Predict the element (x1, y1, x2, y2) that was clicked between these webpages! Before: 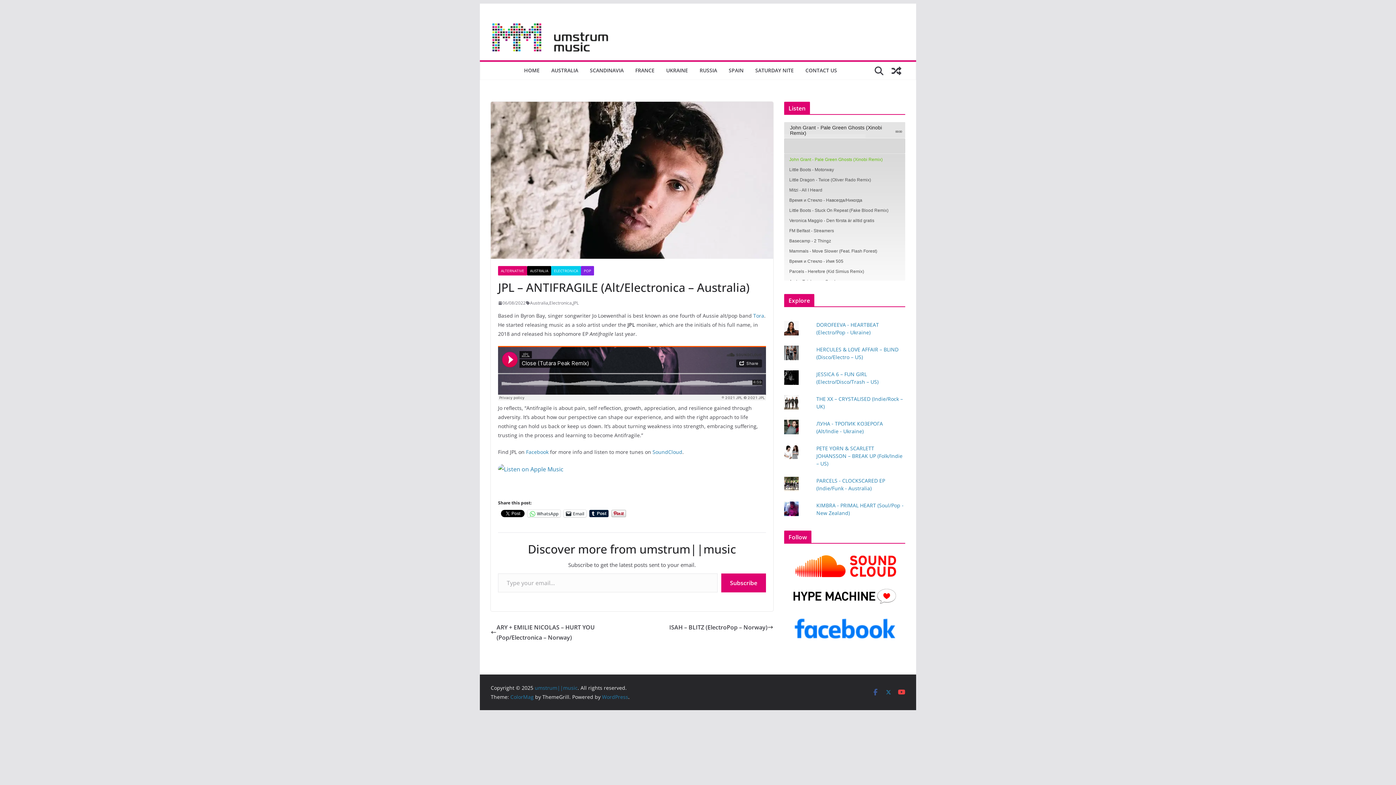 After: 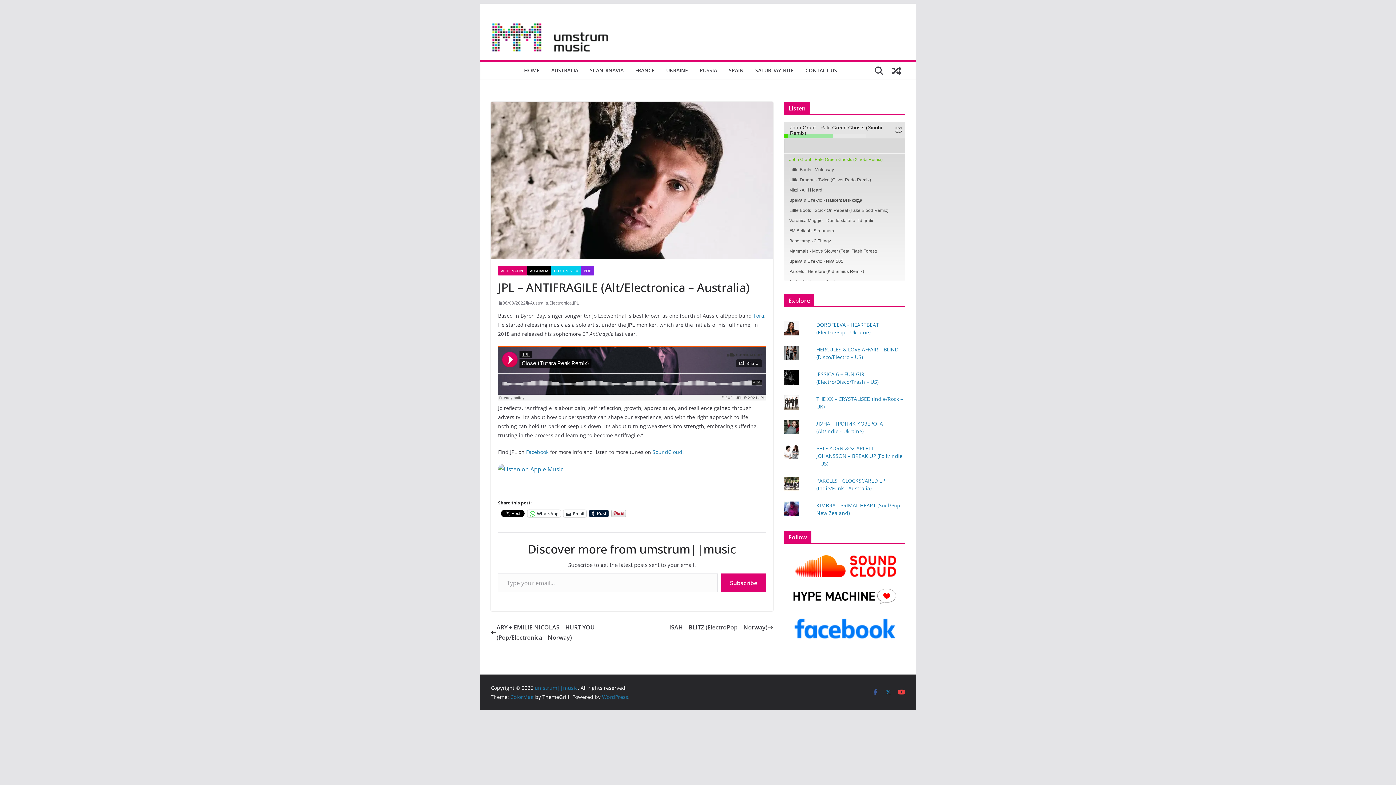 Action: bbox: (785, 154, 904, 164) label: John Grant - Pale Green Ghosts (Xinobi Remix)